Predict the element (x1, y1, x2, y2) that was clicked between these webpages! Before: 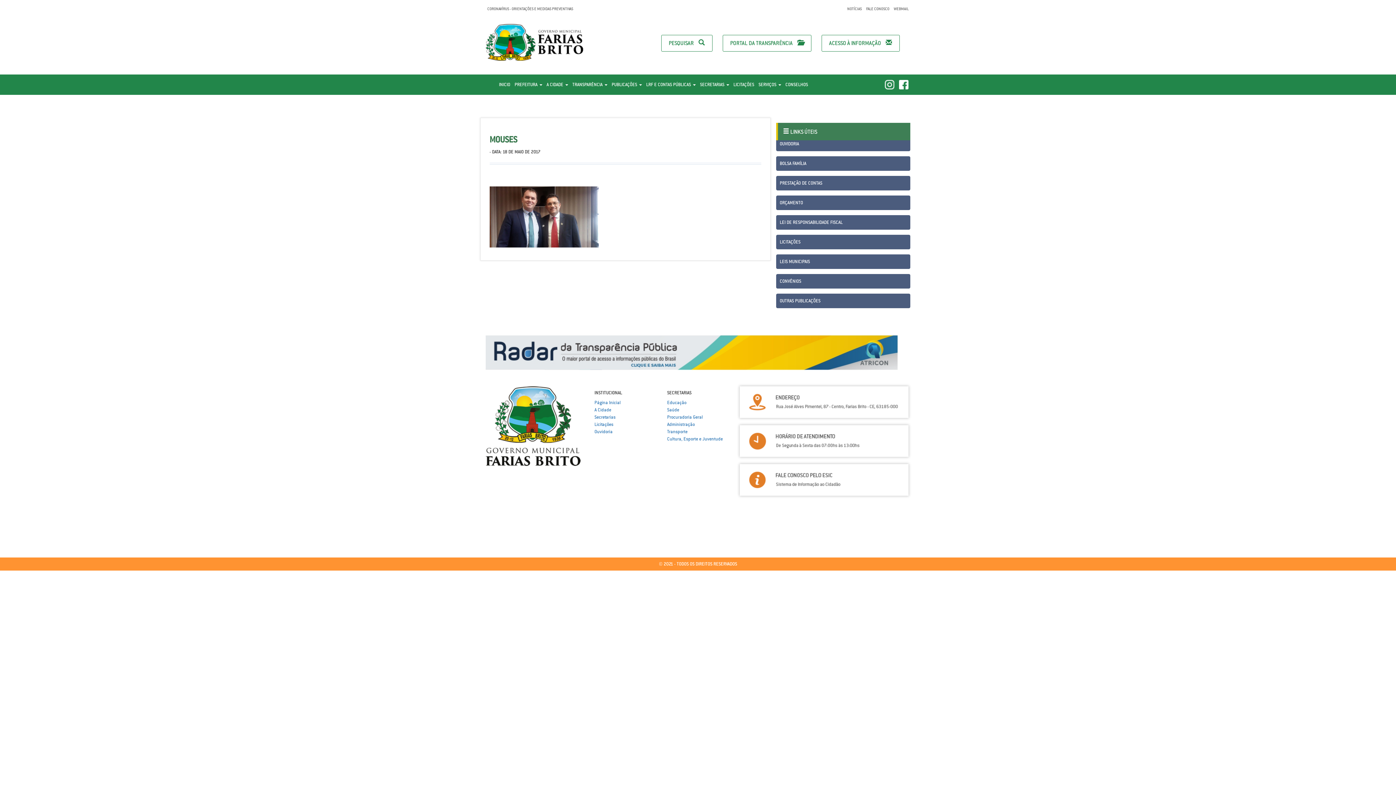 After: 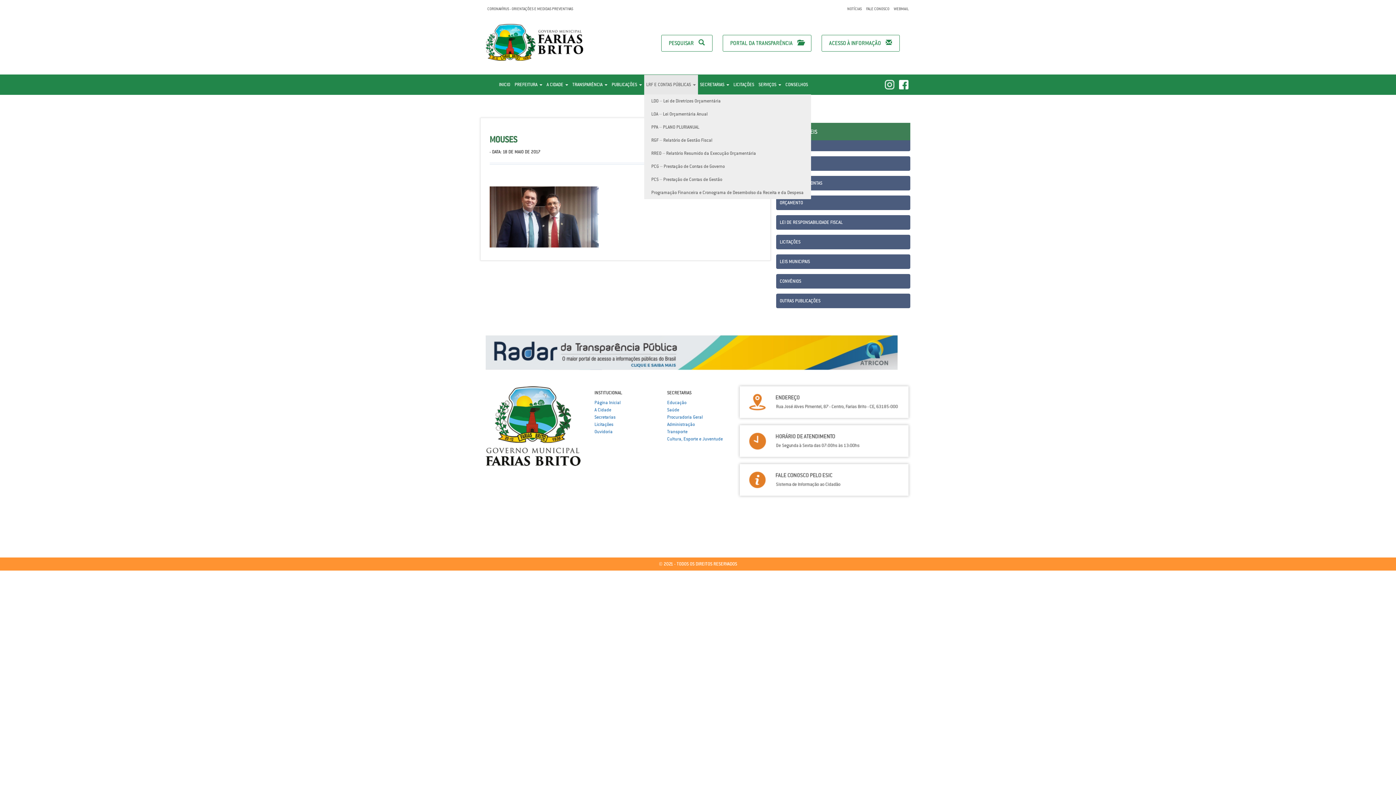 Action: label: LRF E CONTAS PÚBLICAS  bbox: (644, 74, 698, 94)